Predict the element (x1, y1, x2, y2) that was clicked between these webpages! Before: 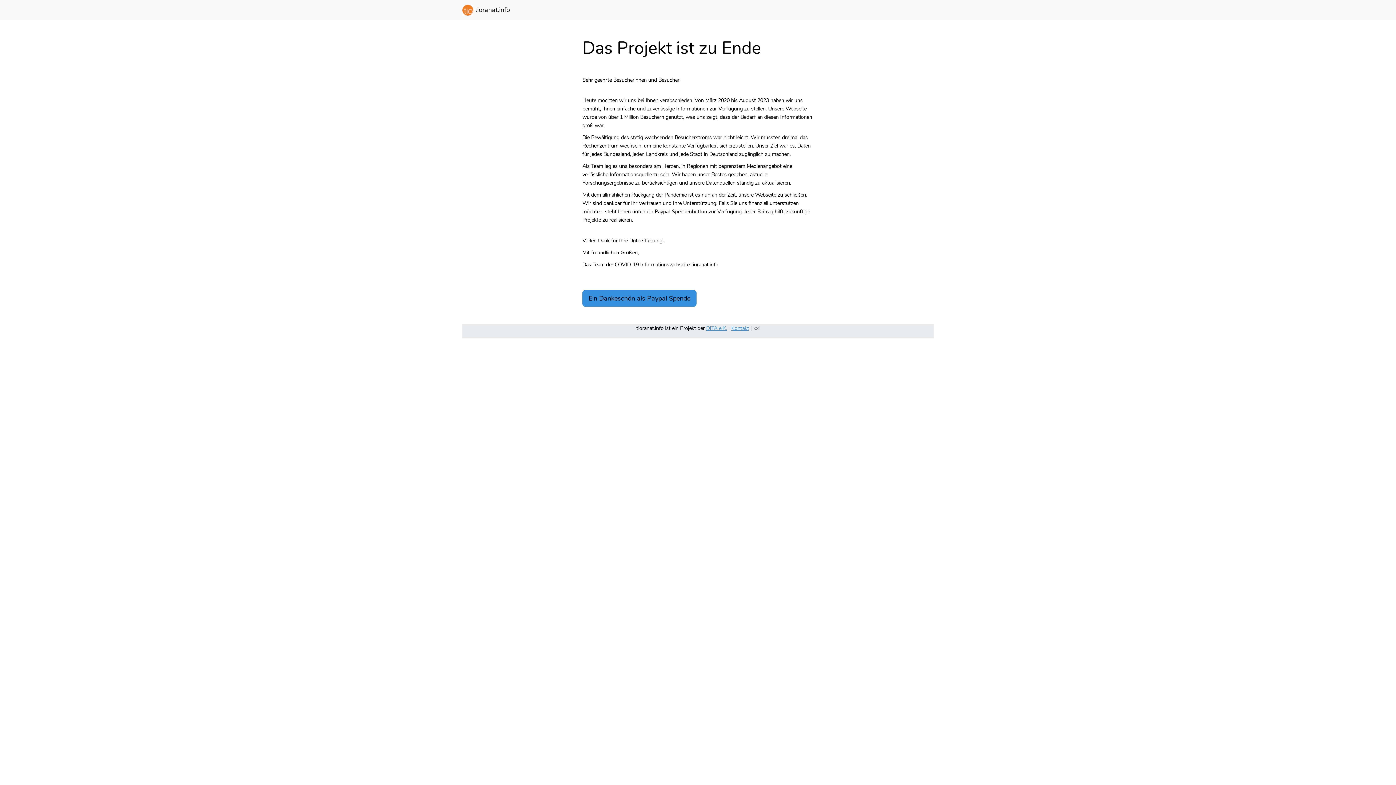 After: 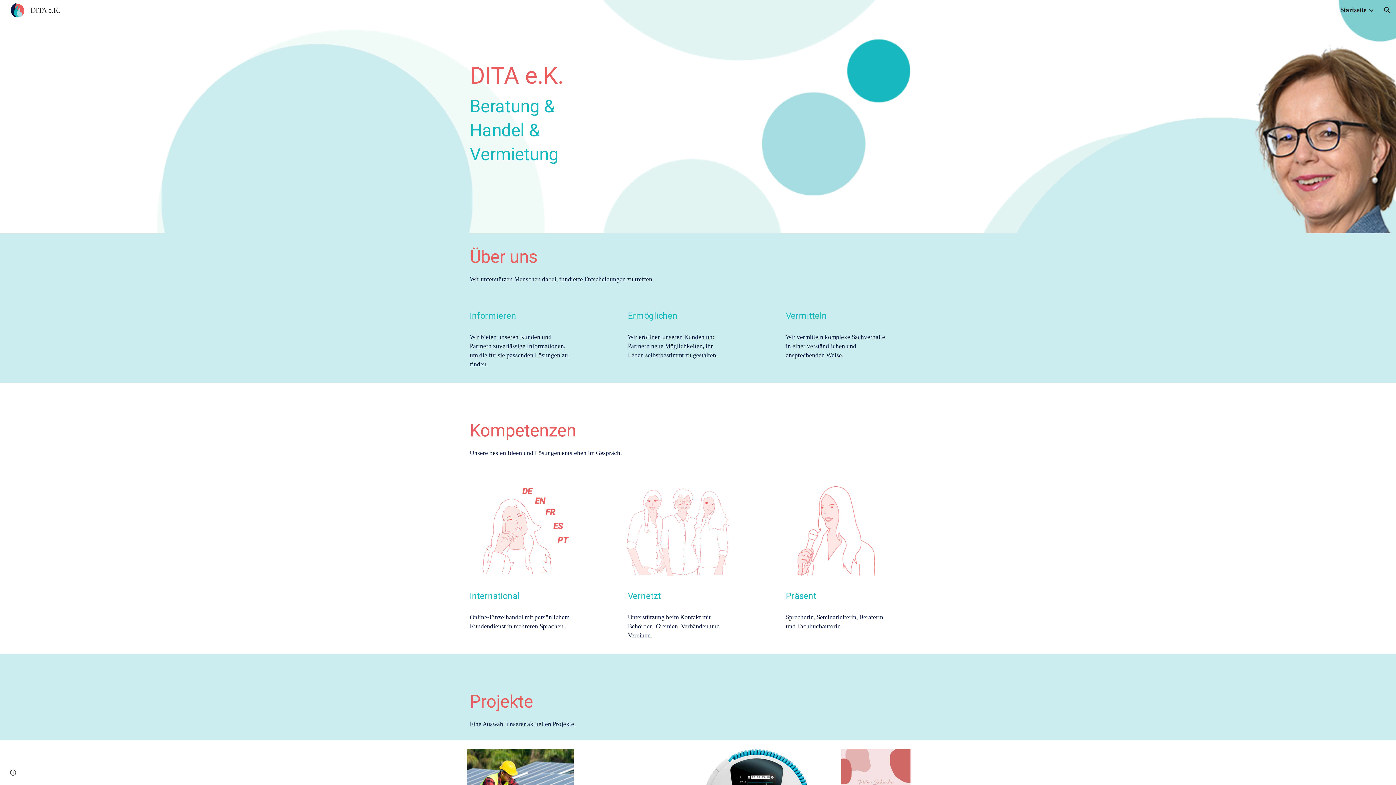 Action: bbox: (706, 324, 727, 331) label: DITA e.K.